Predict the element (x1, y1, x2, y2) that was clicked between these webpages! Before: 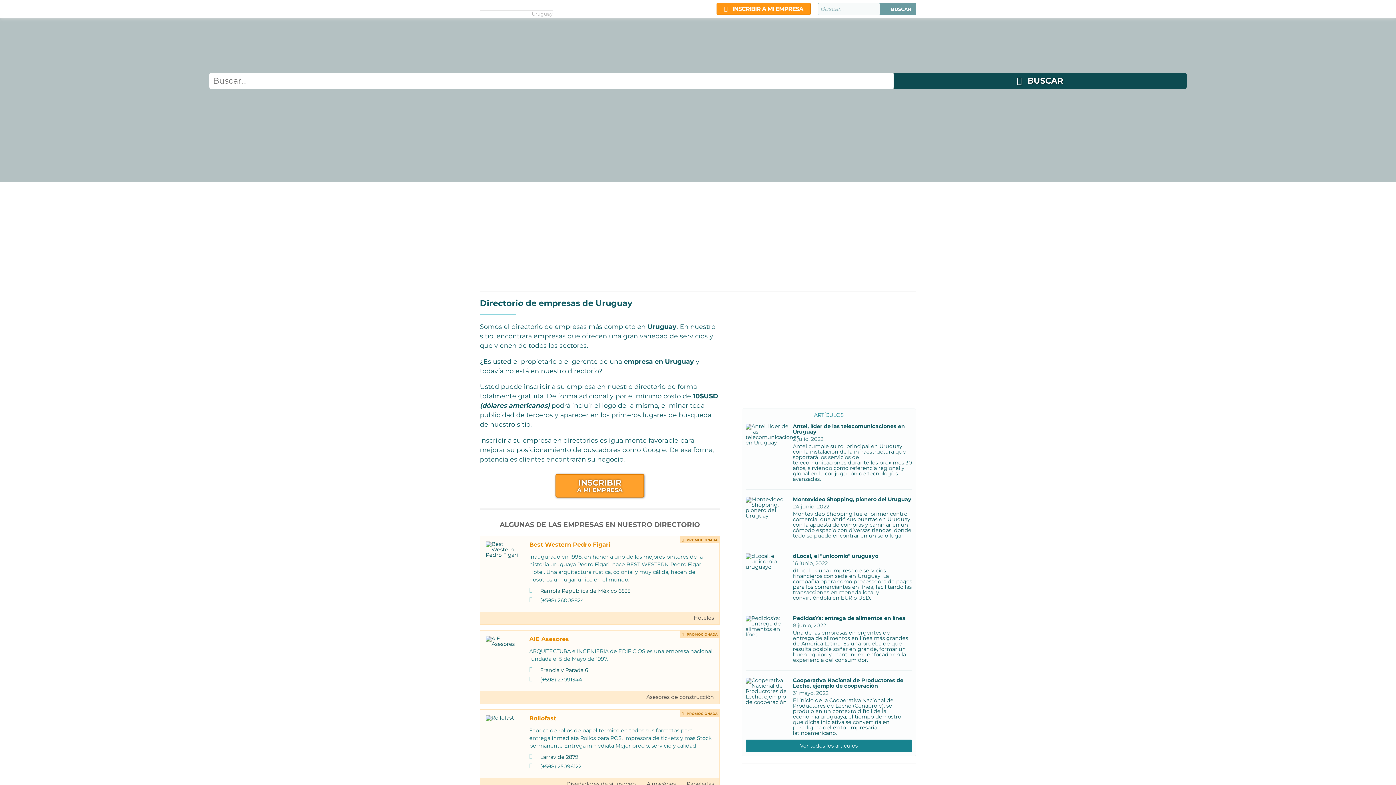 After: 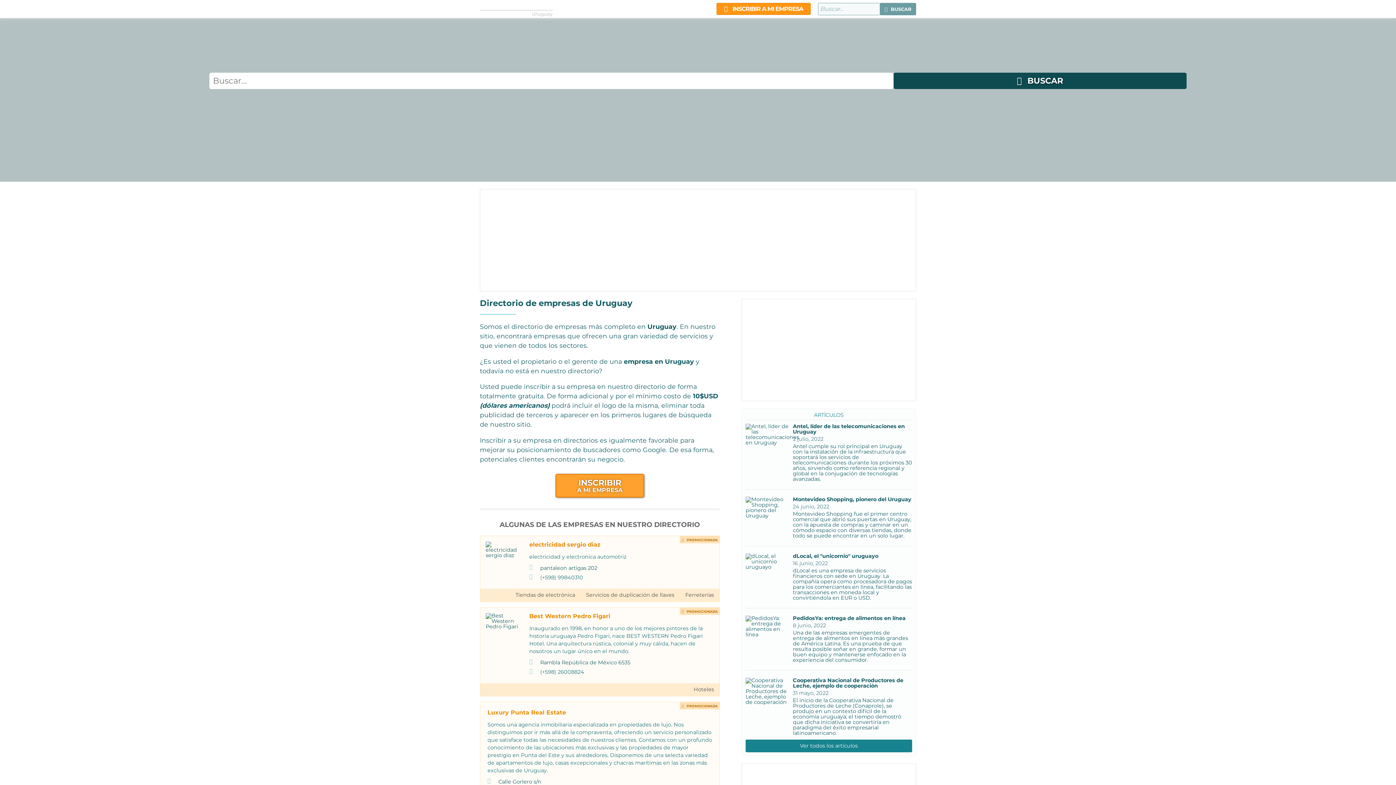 Action: label: AIE Asesores

ARQUITECTURA e INGENIERIA de EDIFICIOS es una empresa nacional, fundada el 5 de Mayo de 1997.

Francia y Parada 6

(+598) 27091344

 PROMOCIONADA bbox: (480, 631, 719, 691)